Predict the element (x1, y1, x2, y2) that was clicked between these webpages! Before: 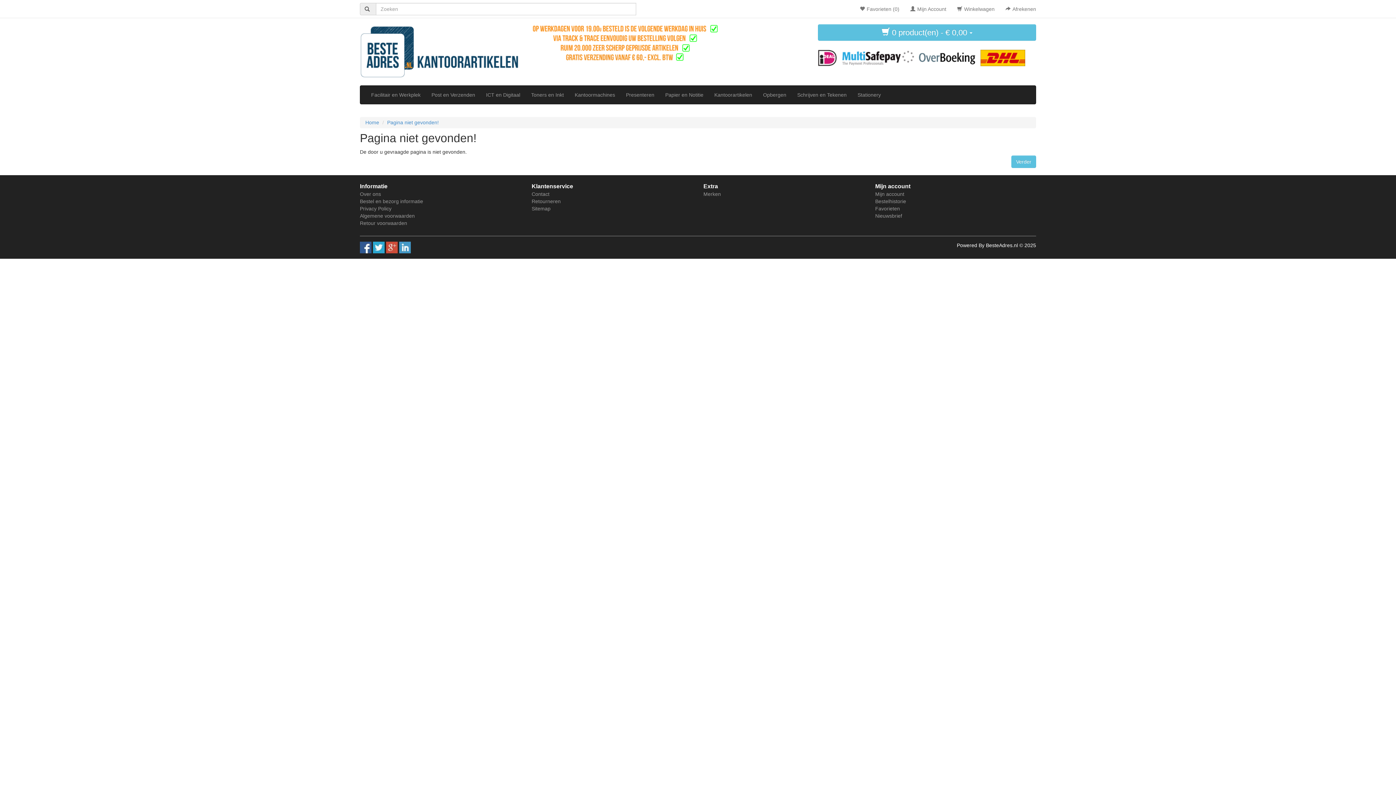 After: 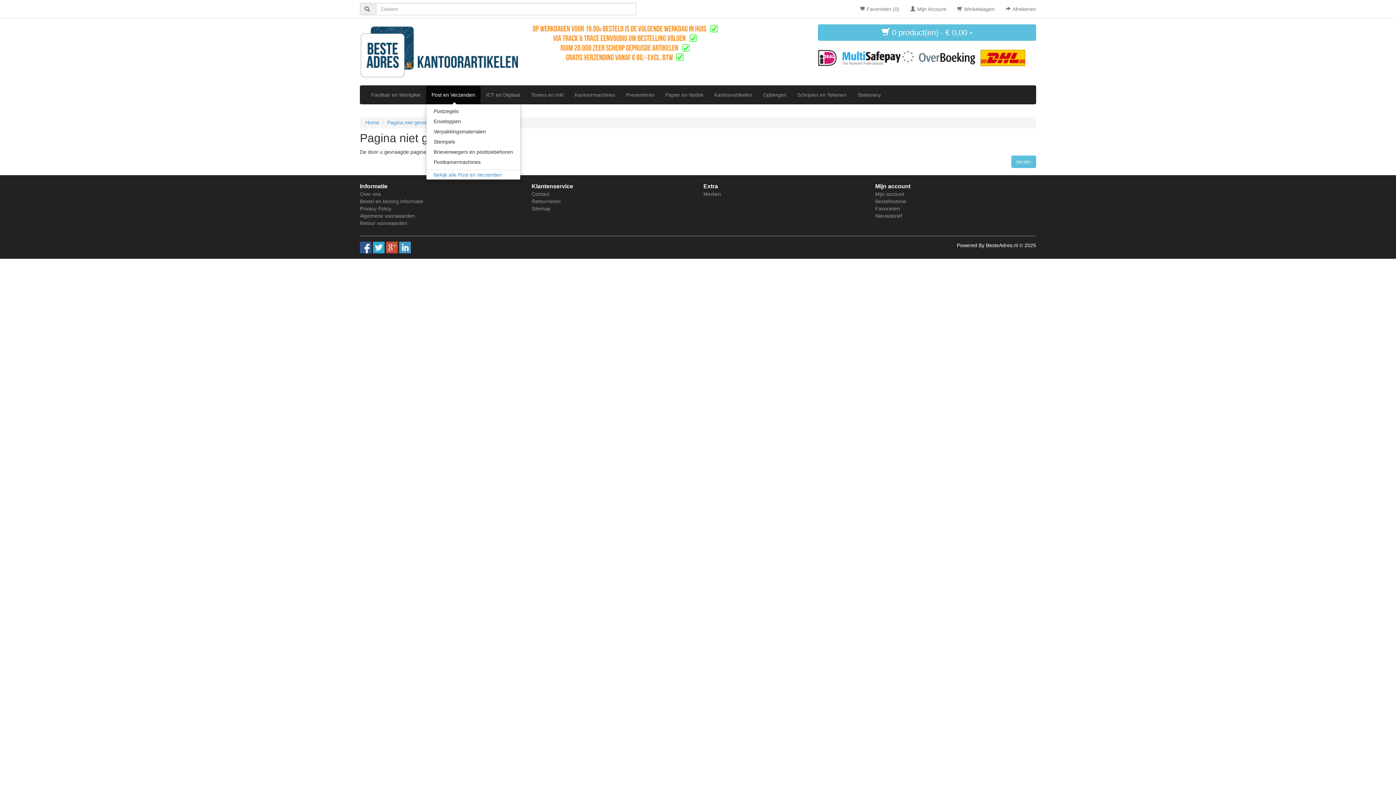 Action: bbox: (426, 85, 480, 104) label: Post en Verzenden